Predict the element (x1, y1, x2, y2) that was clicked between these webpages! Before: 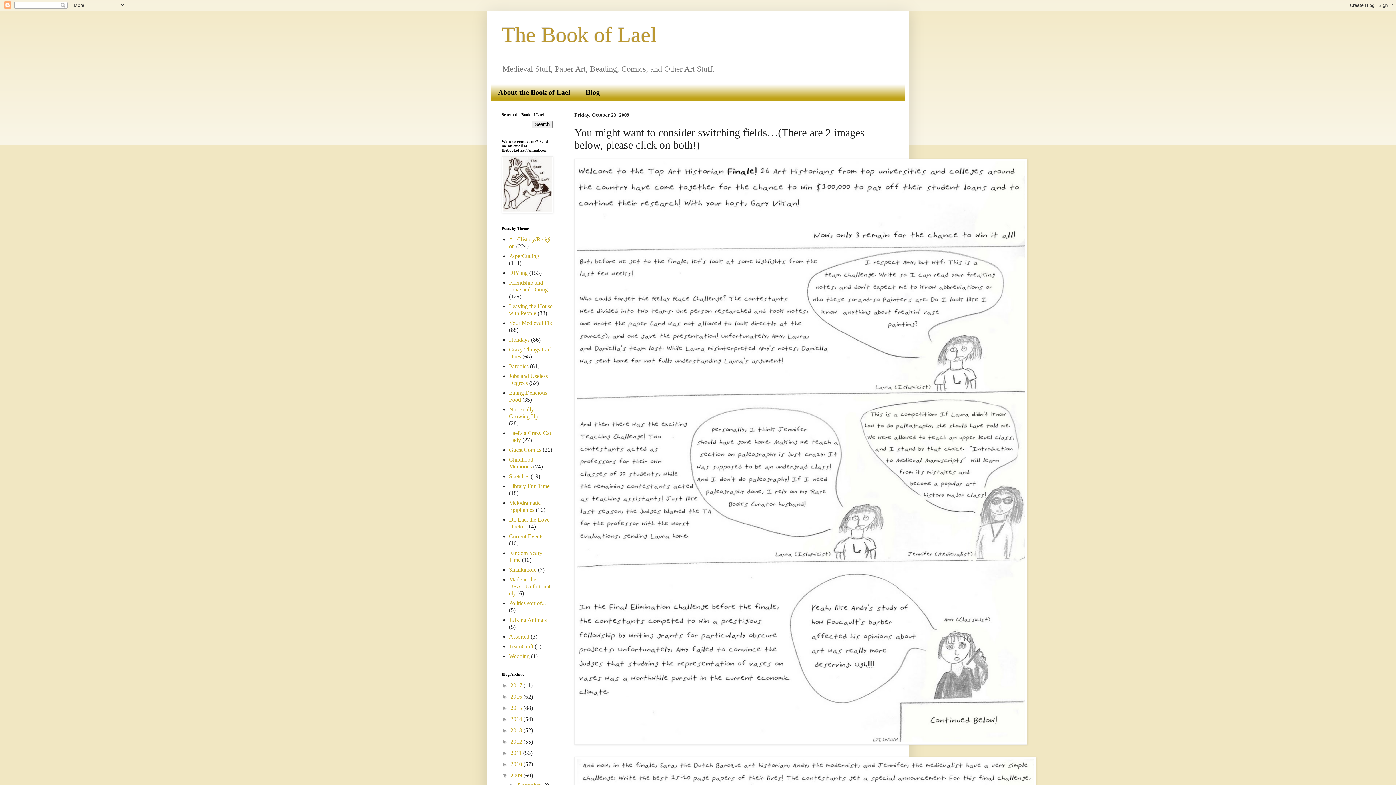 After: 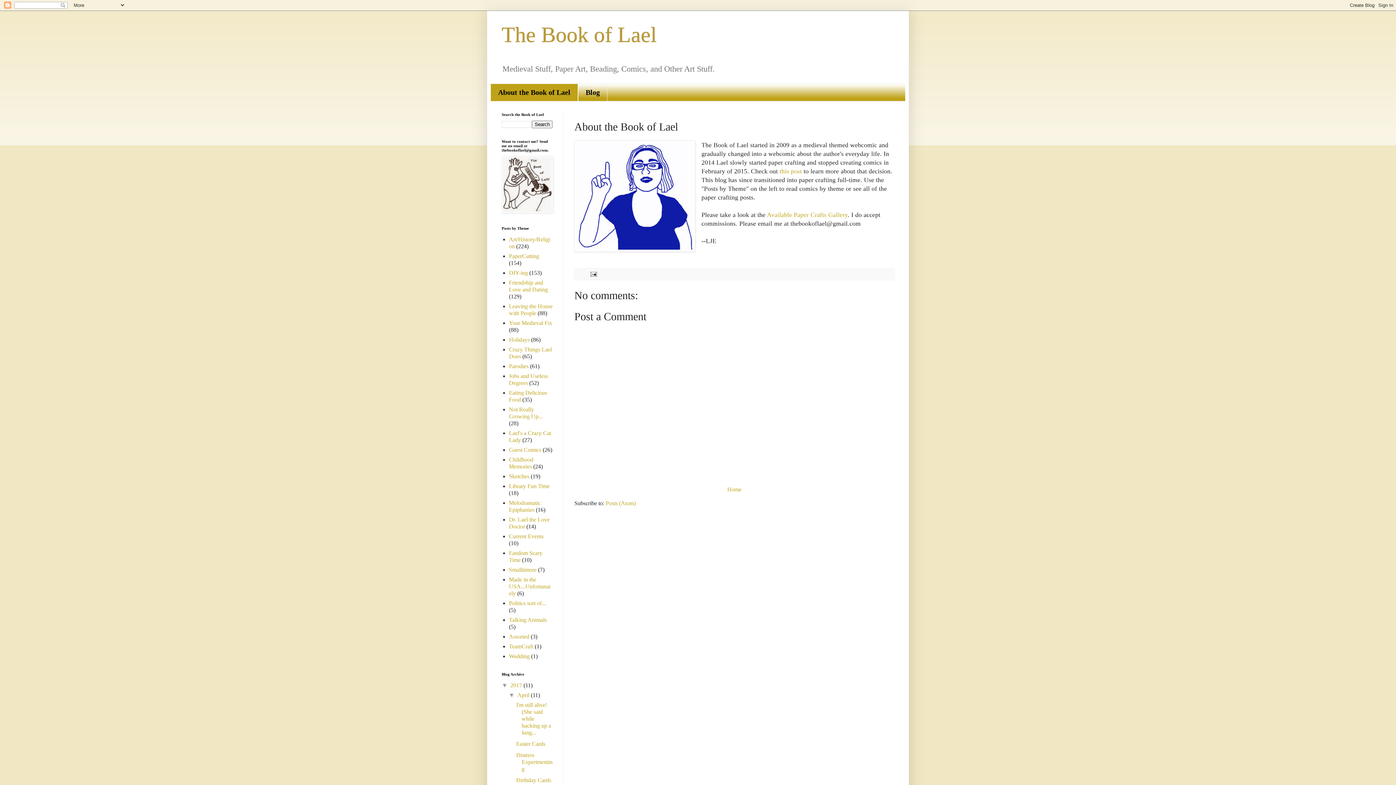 Action: bbox: (490, 84, 578, 101) label: About the Book of Lael